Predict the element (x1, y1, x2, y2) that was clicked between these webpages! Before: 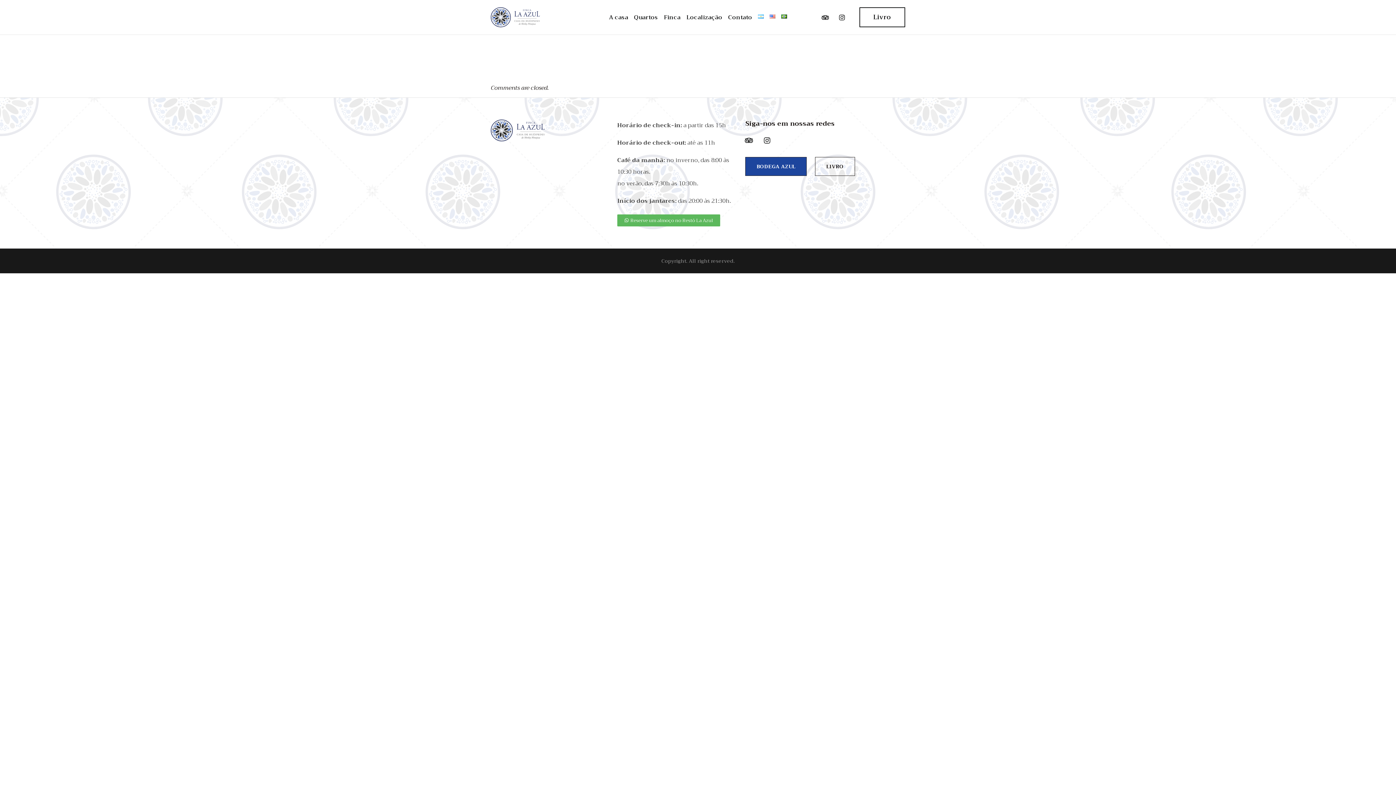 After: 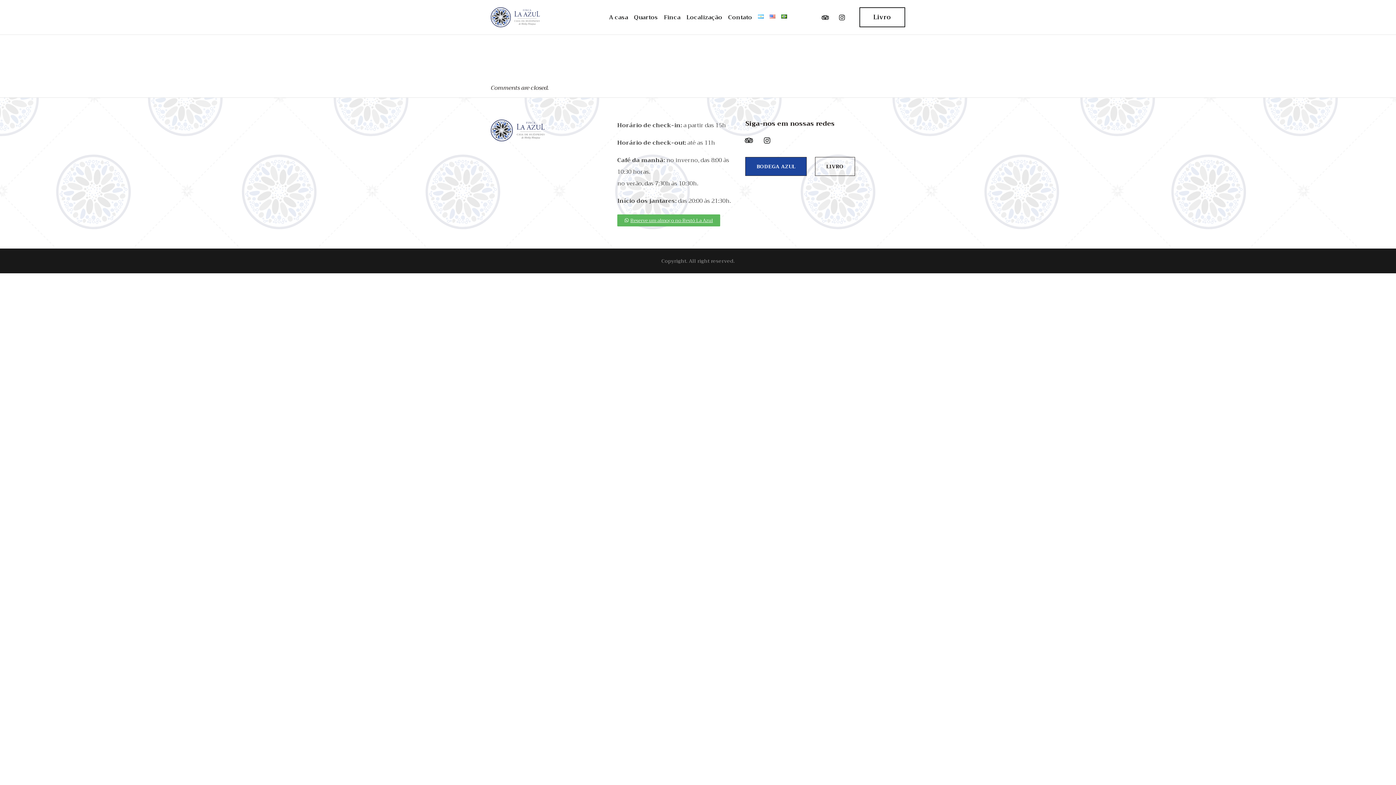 Action: bbox: (617, 214, 720, 226) label: Reserve um almoço no Restó La Azul